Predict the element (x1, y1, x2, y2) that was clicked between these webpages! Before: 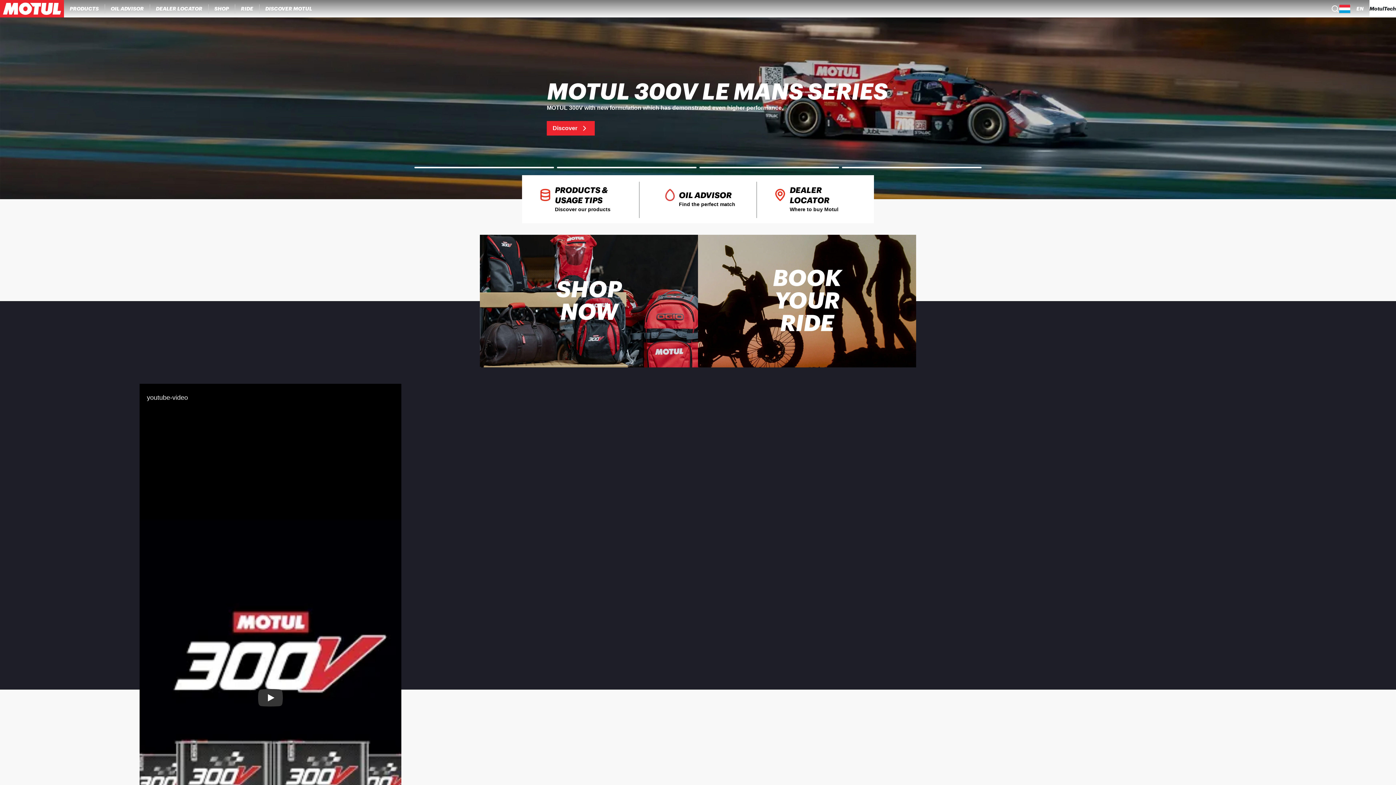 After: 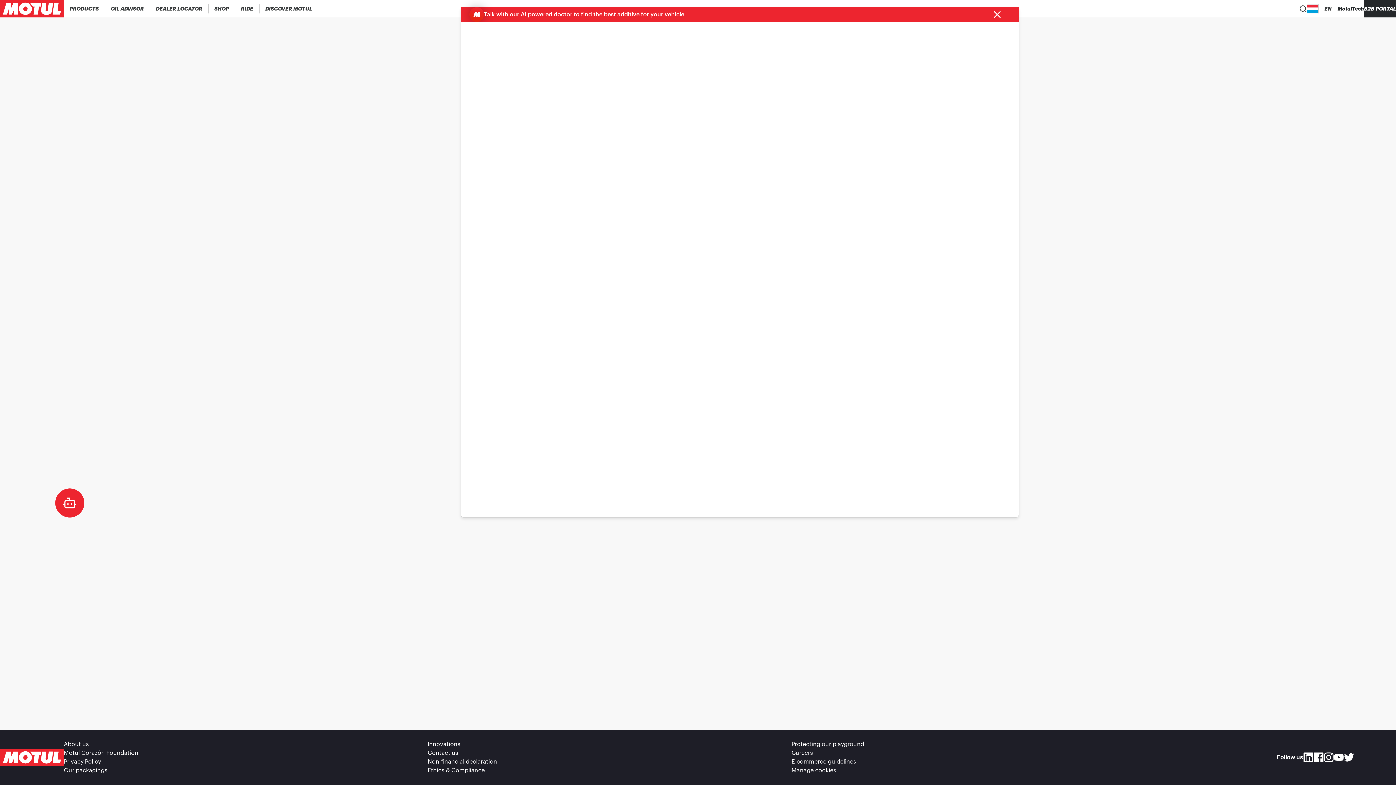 Action: label: DEALER LOCATOR
Where to buy Motul bbox: (757, 175, 874, 223)